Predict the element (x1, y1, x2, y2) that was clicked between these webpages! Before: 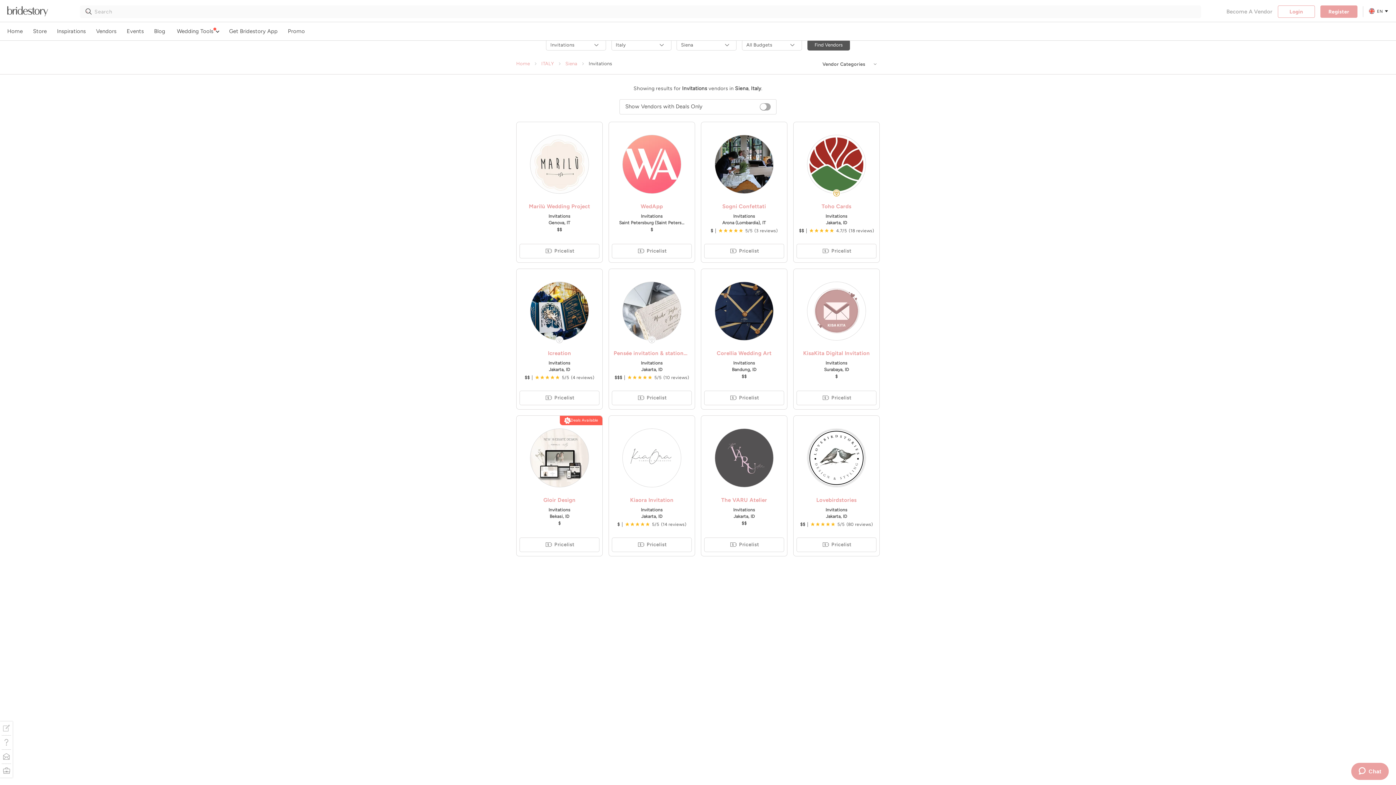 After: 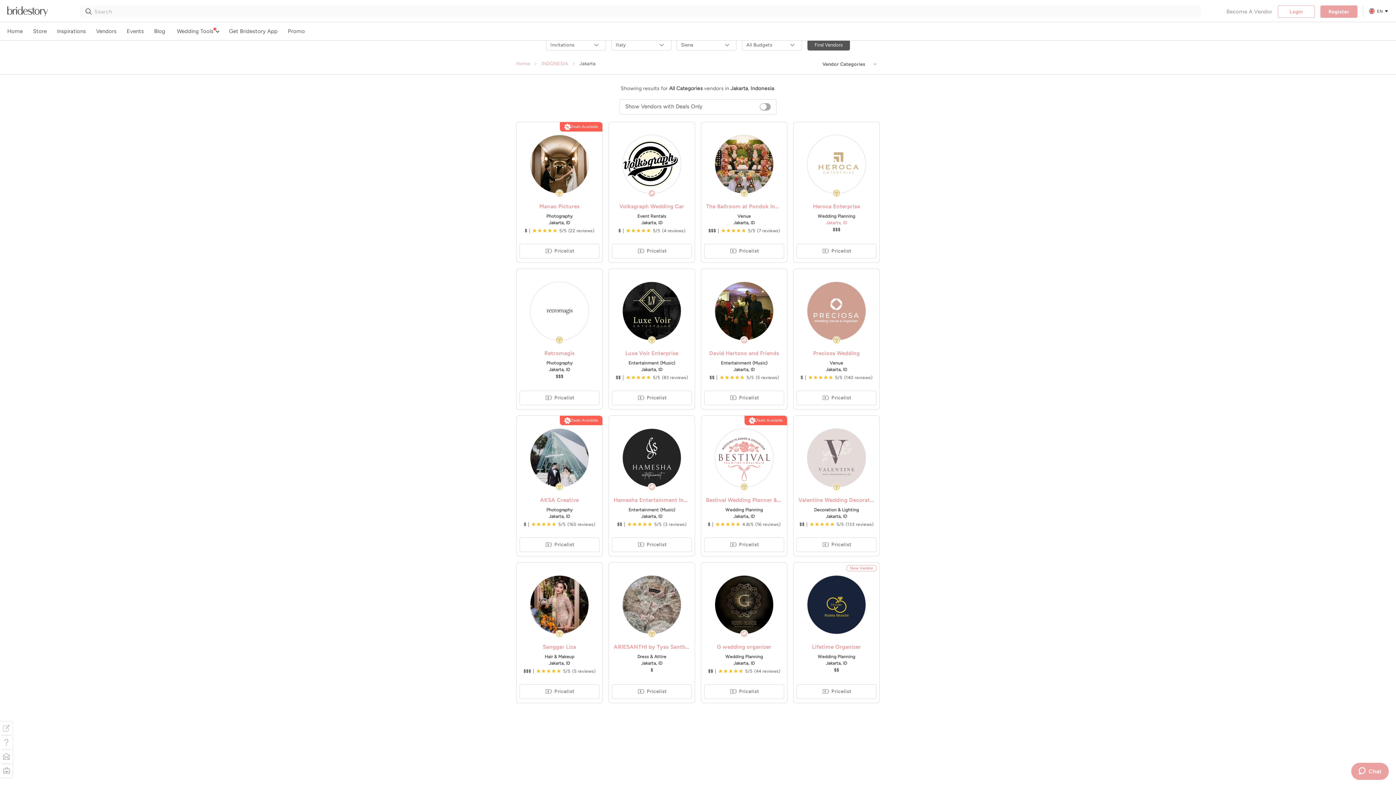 Action: bbox: (796, 220, 876, 225) label: Jakarta, ID